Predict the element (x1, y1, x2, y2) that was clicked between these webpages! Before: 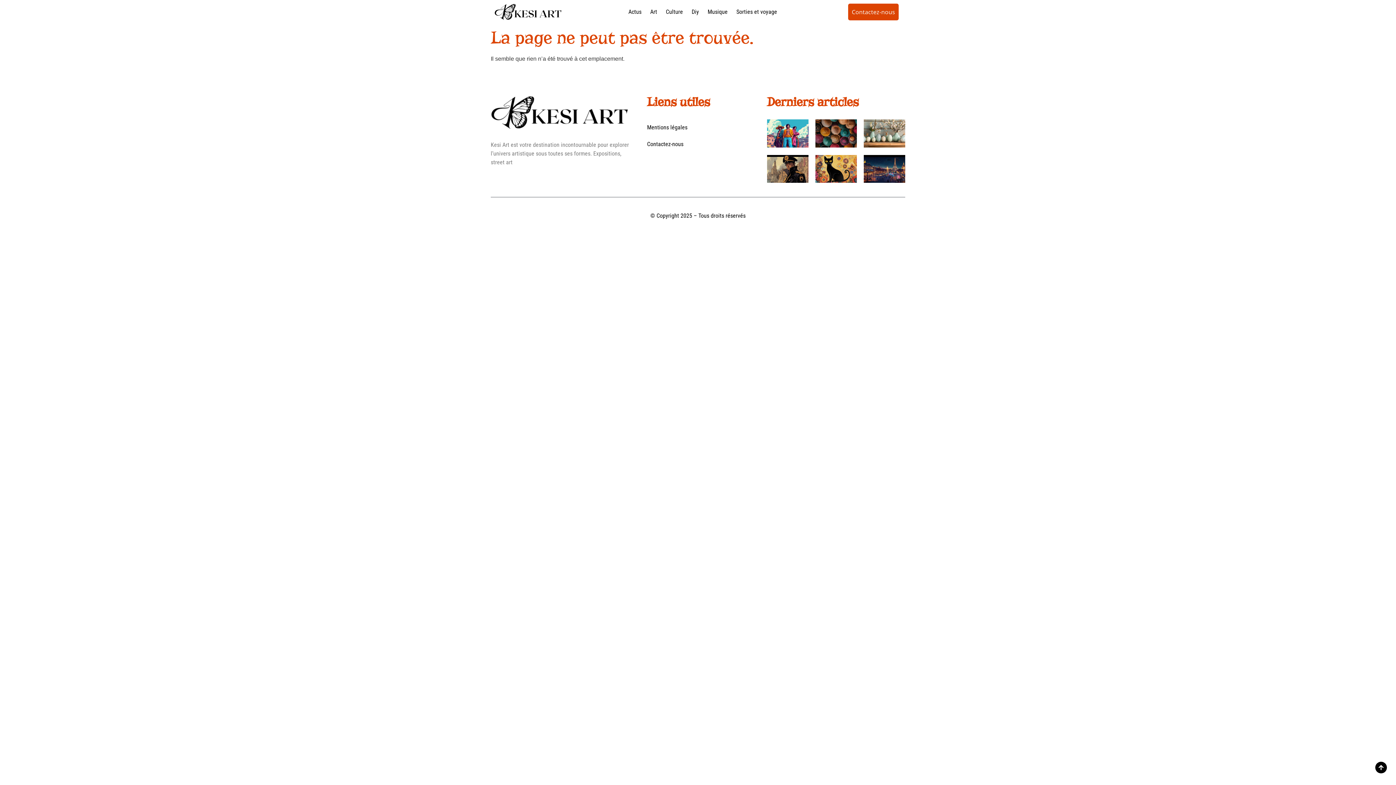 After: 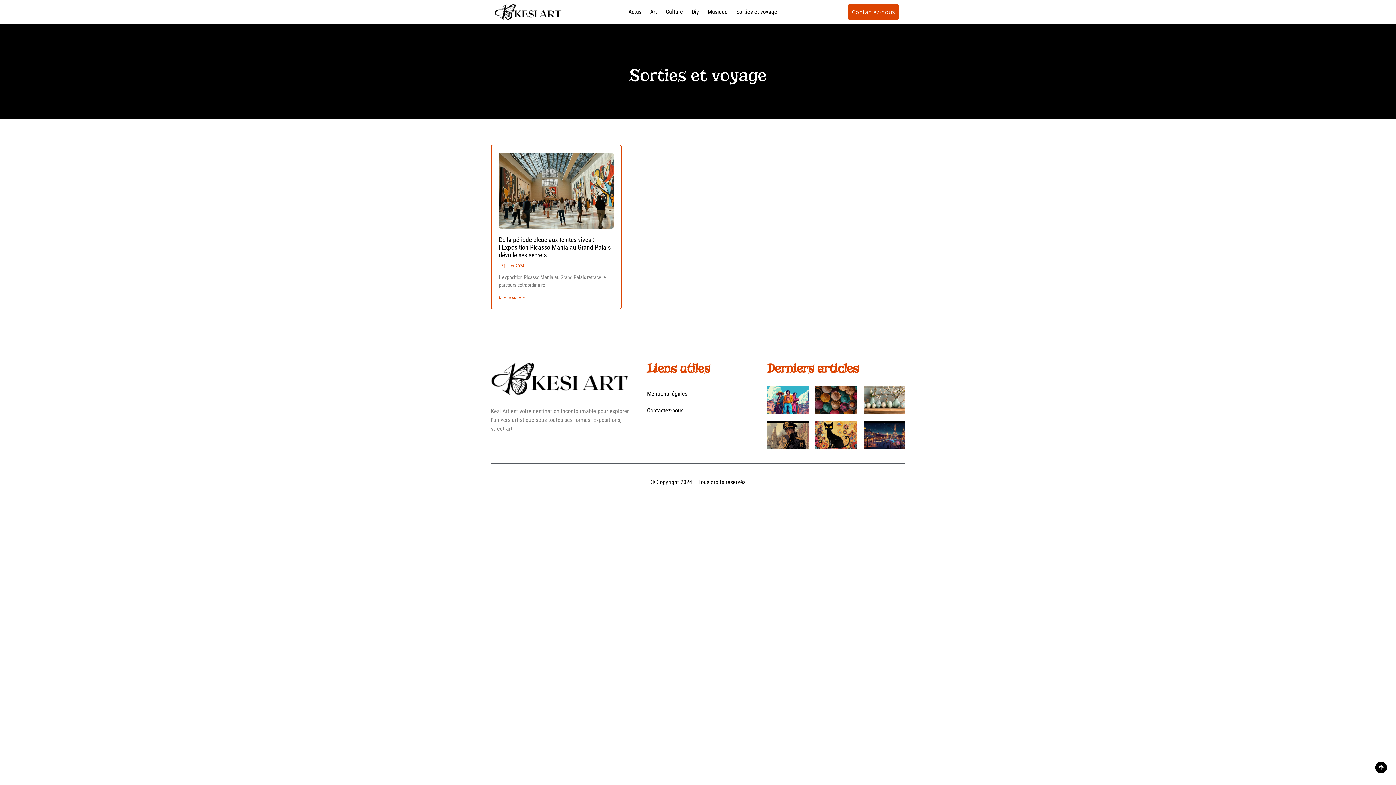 Action: label: Sorties et voyage bbox: (732, 3, 781, 20)